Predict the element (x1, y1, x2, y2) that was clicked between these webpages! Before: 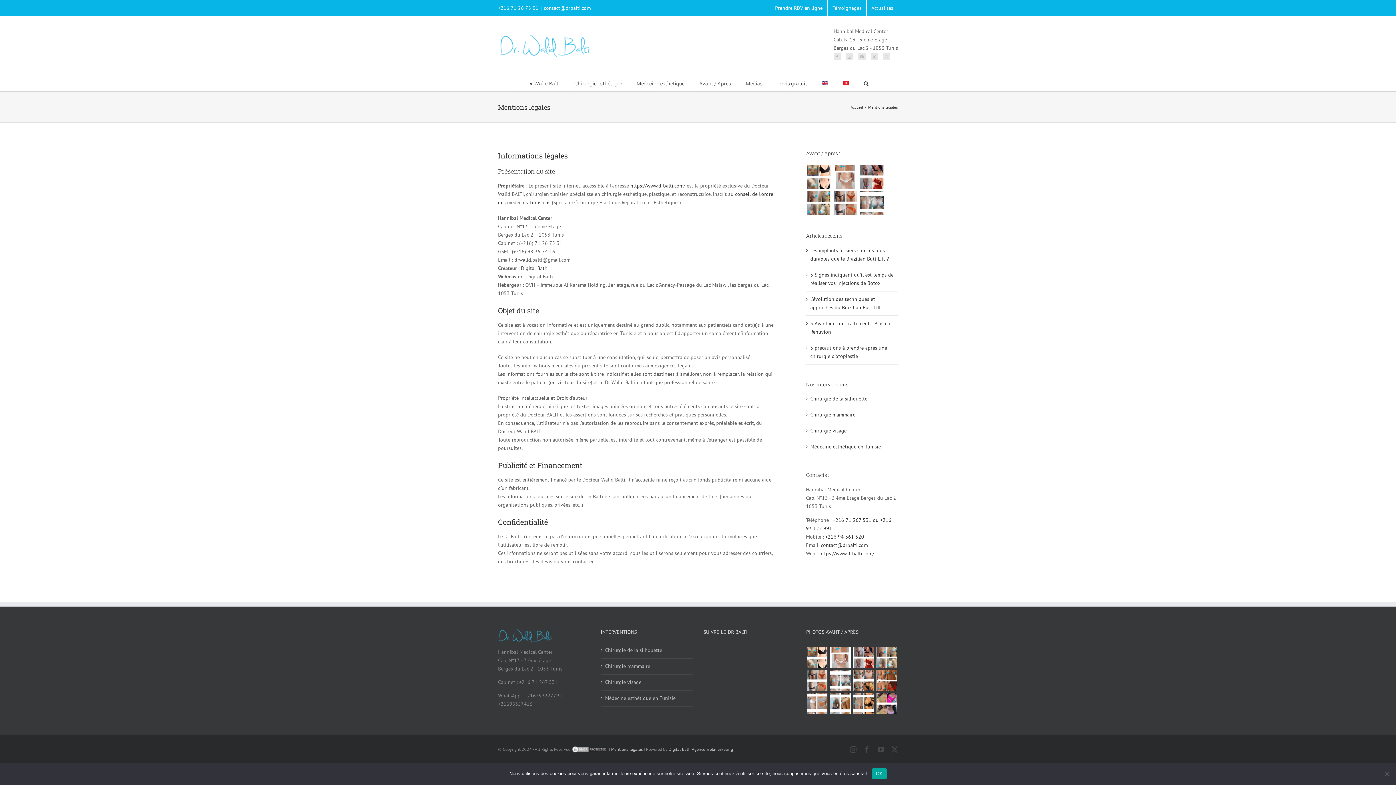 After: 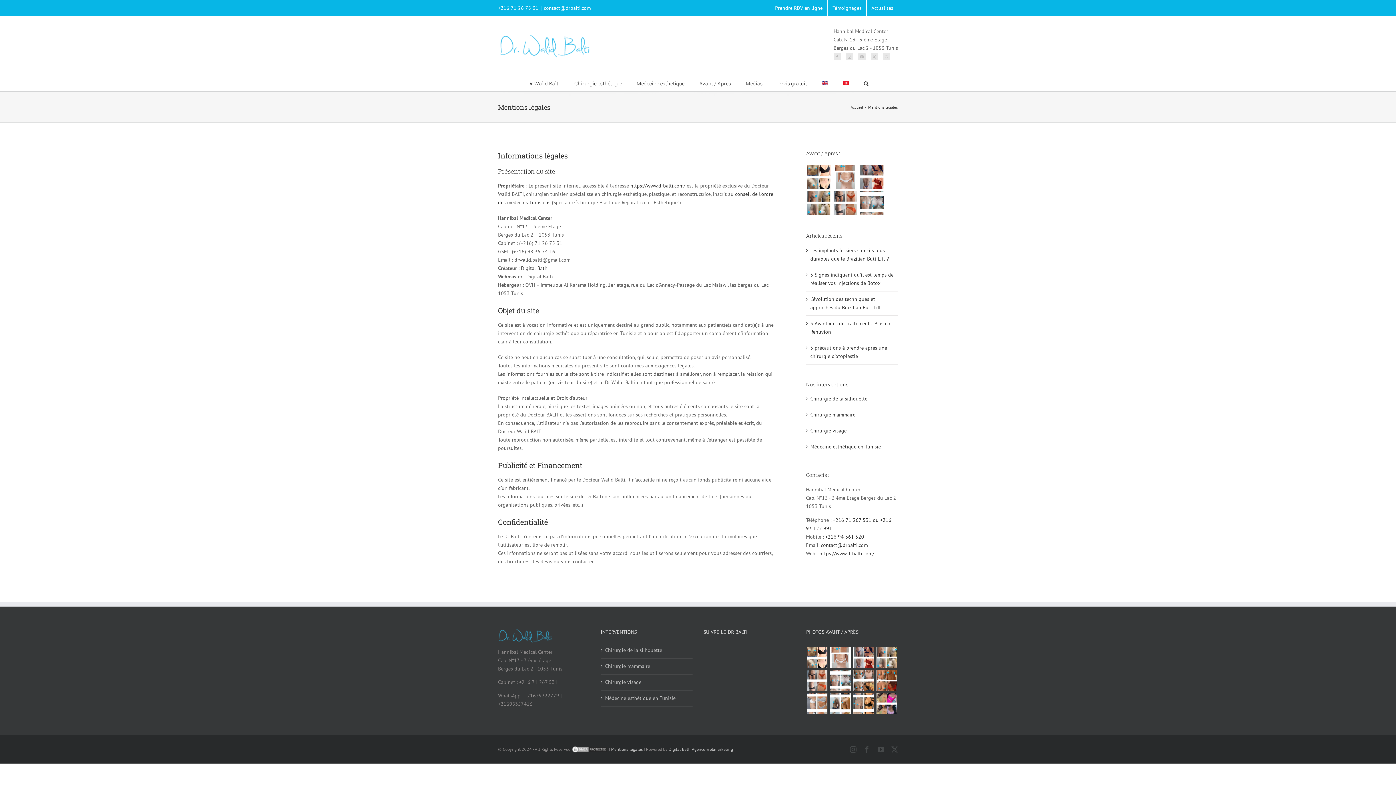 Action: bbox: (872, 768, 886, 779) label: OK